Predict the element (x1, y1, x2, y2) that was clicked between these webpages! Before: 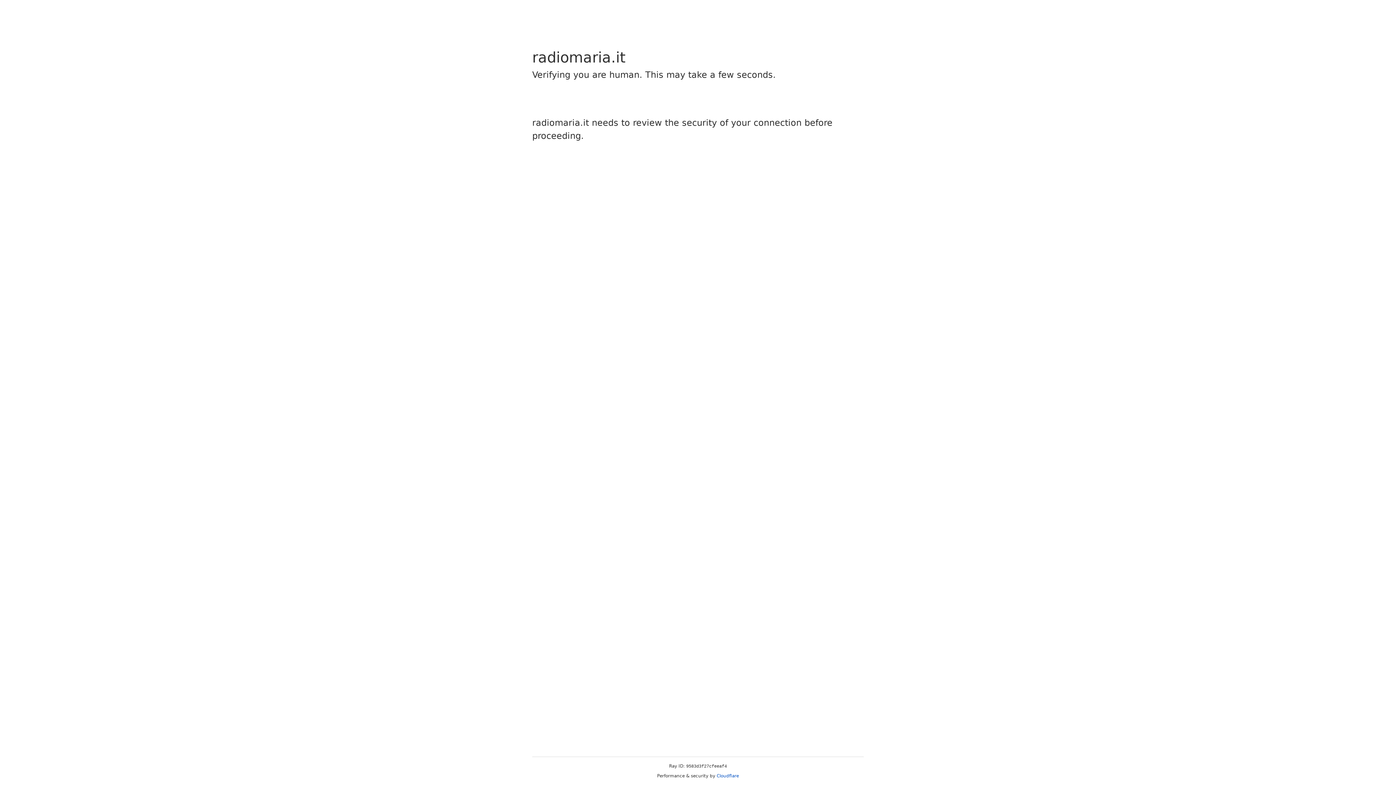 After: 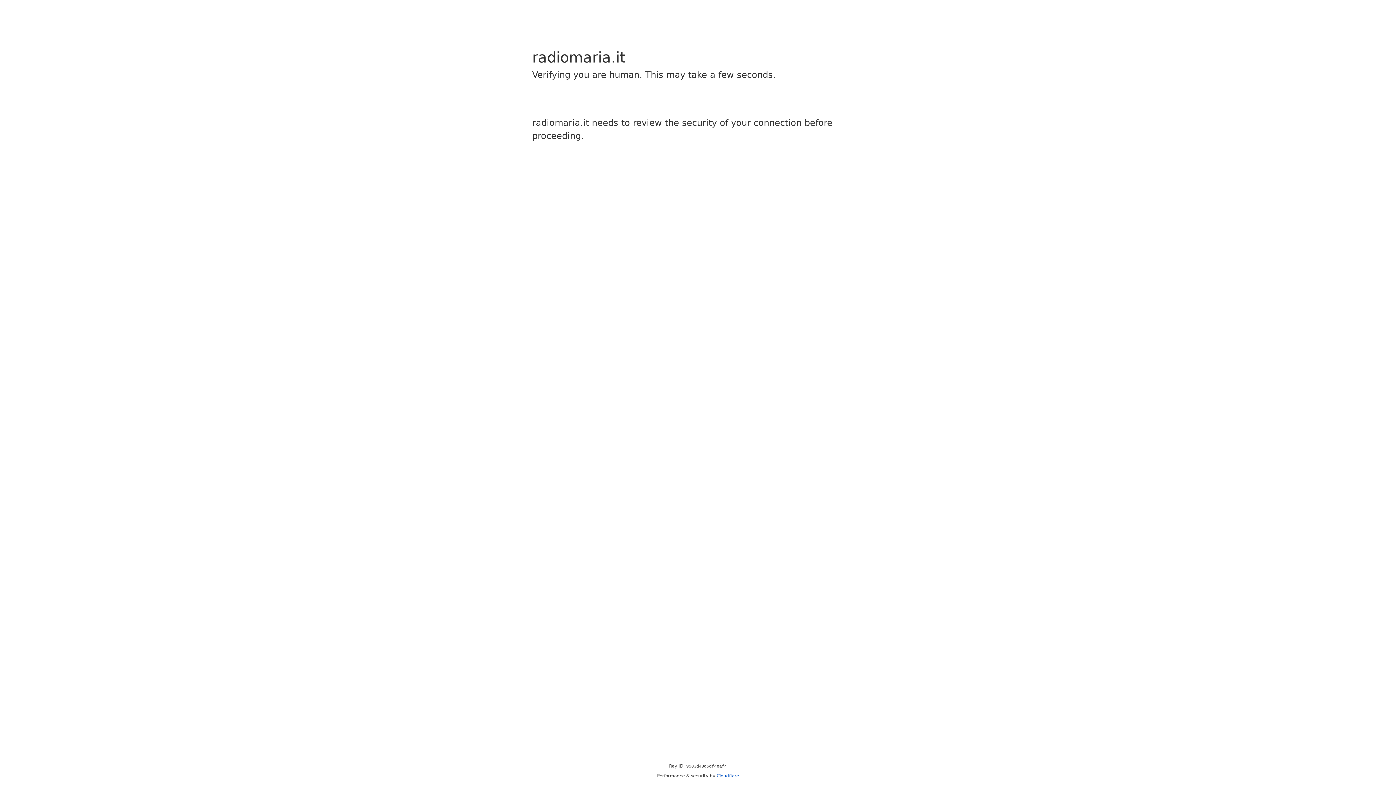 Action: bbox: (716, 773, 739, 778) label: Cloudflare